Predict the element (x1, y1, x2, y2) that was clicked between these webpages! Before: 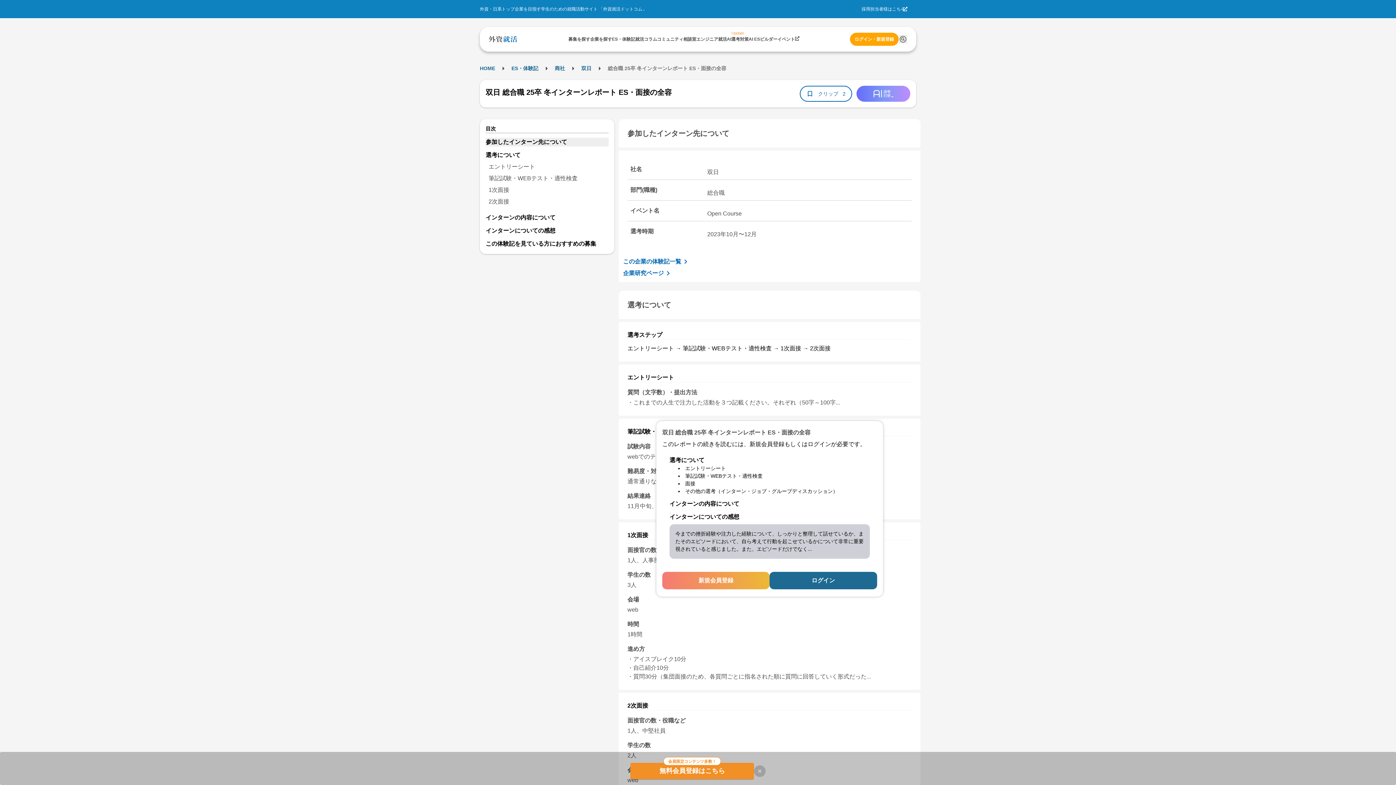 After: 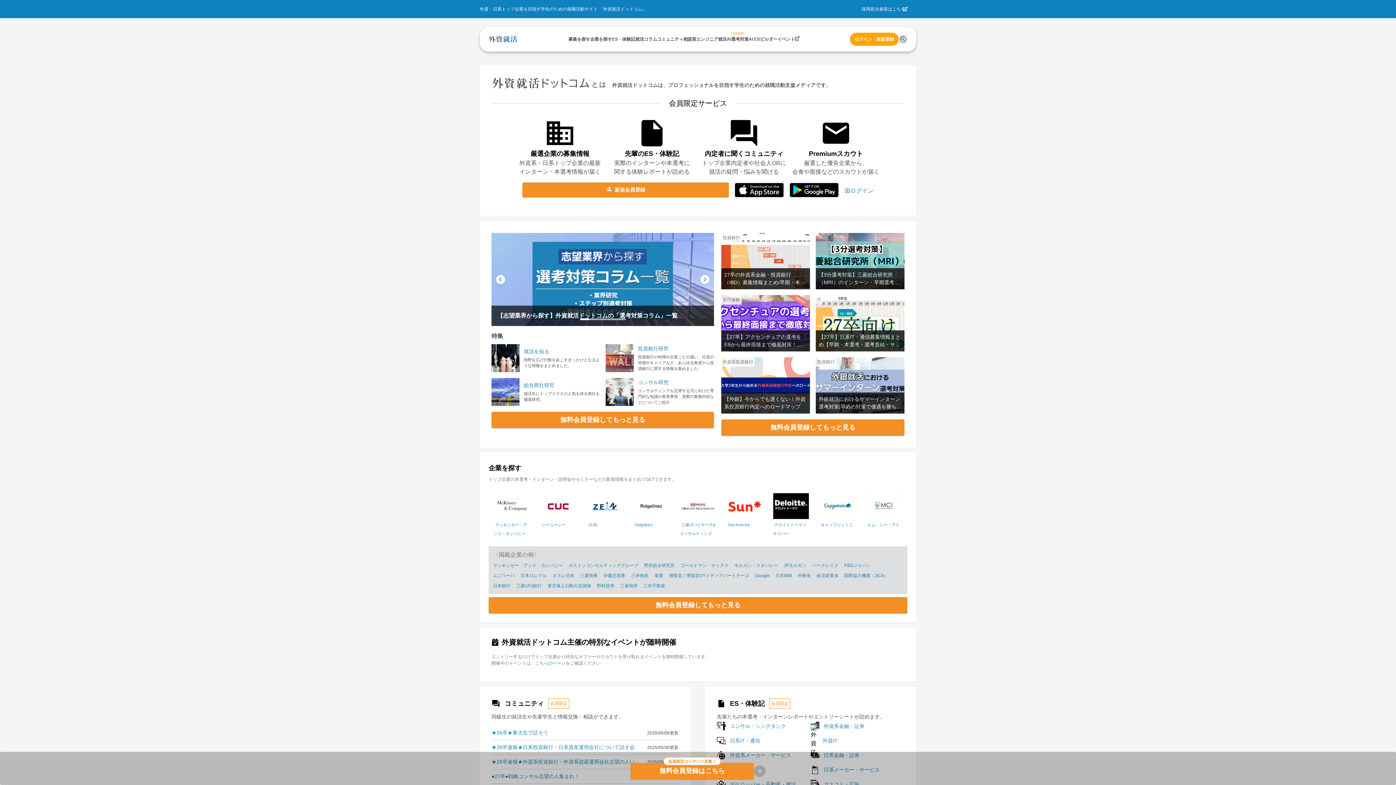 Action: bbox: (488, 35, 517, 42)